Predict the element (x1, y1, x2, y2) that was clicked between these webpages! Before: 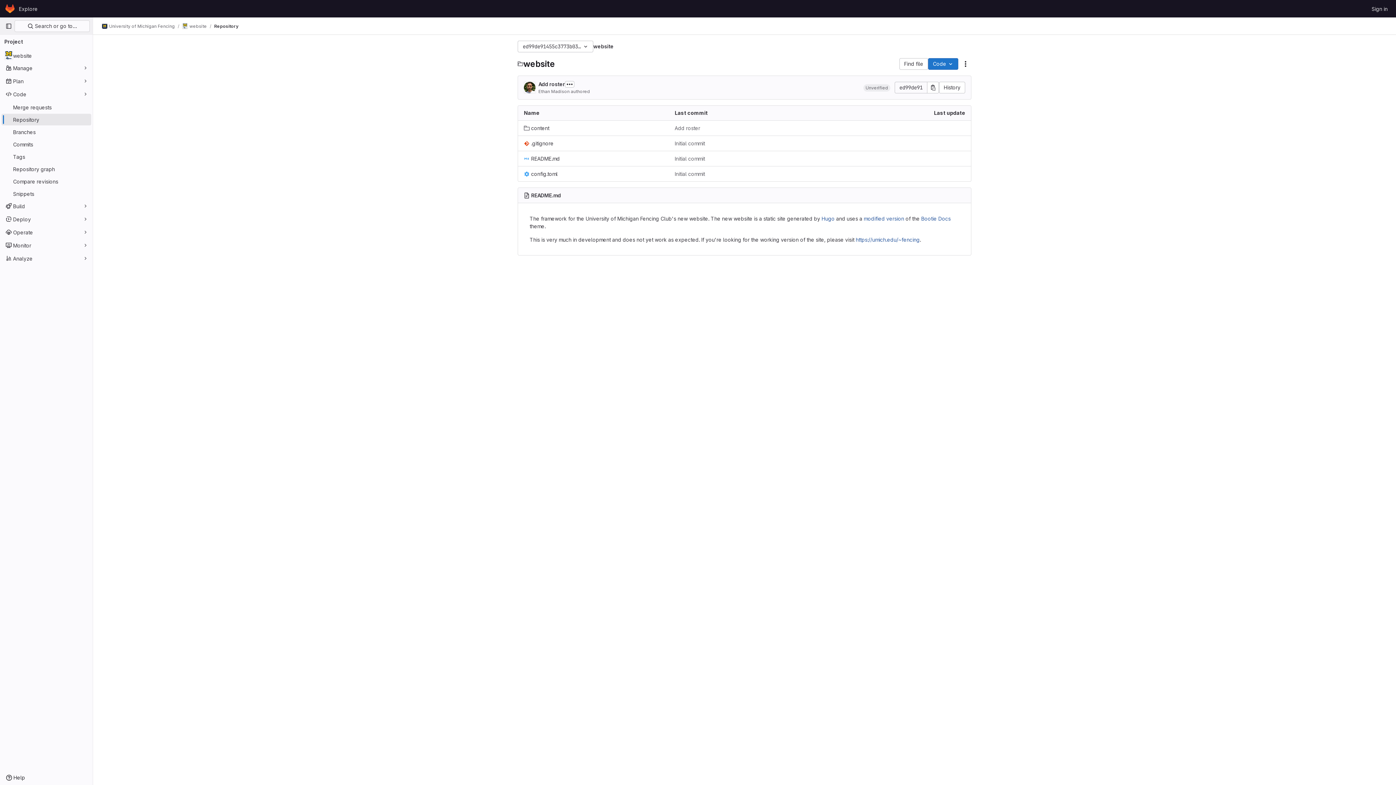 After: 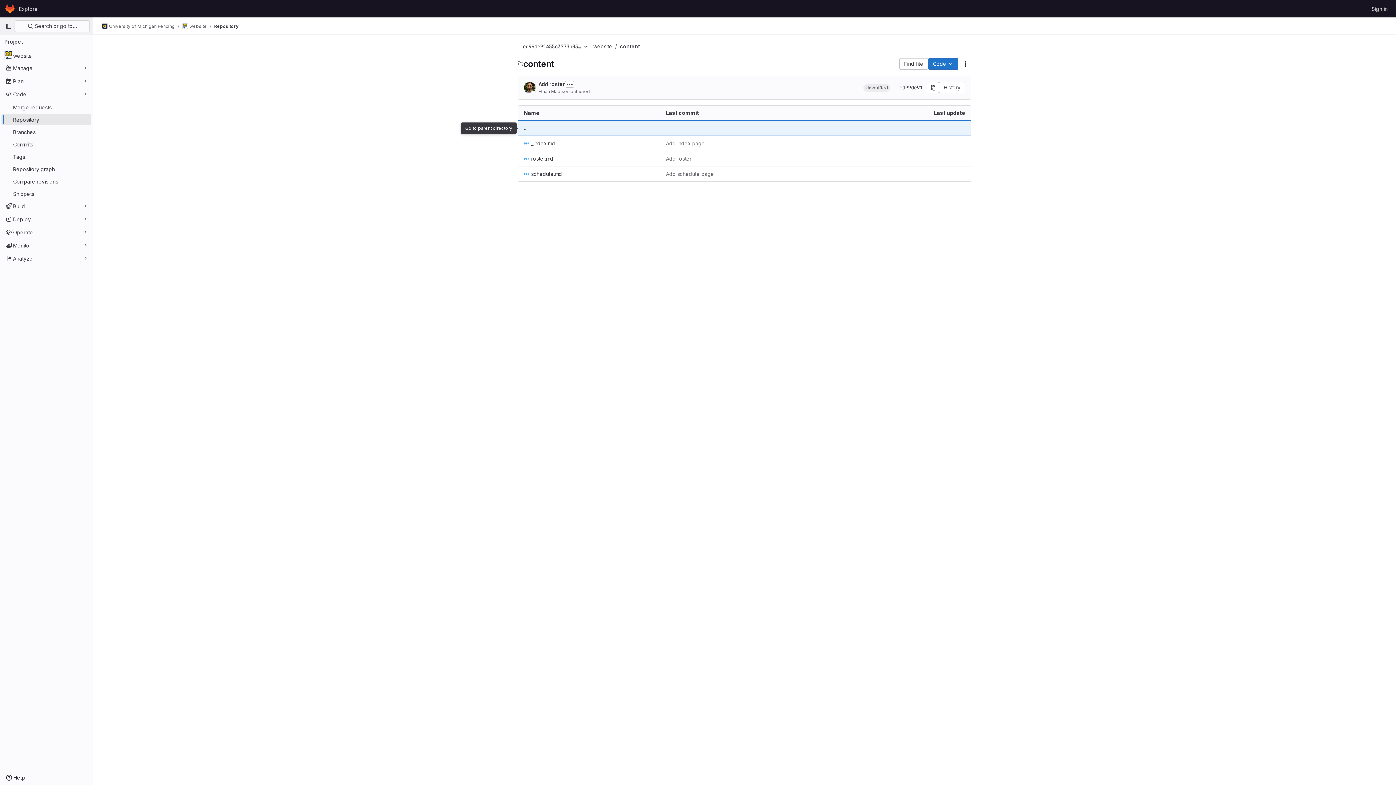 Action: label: content bbox: (524, 124, 549, 132)